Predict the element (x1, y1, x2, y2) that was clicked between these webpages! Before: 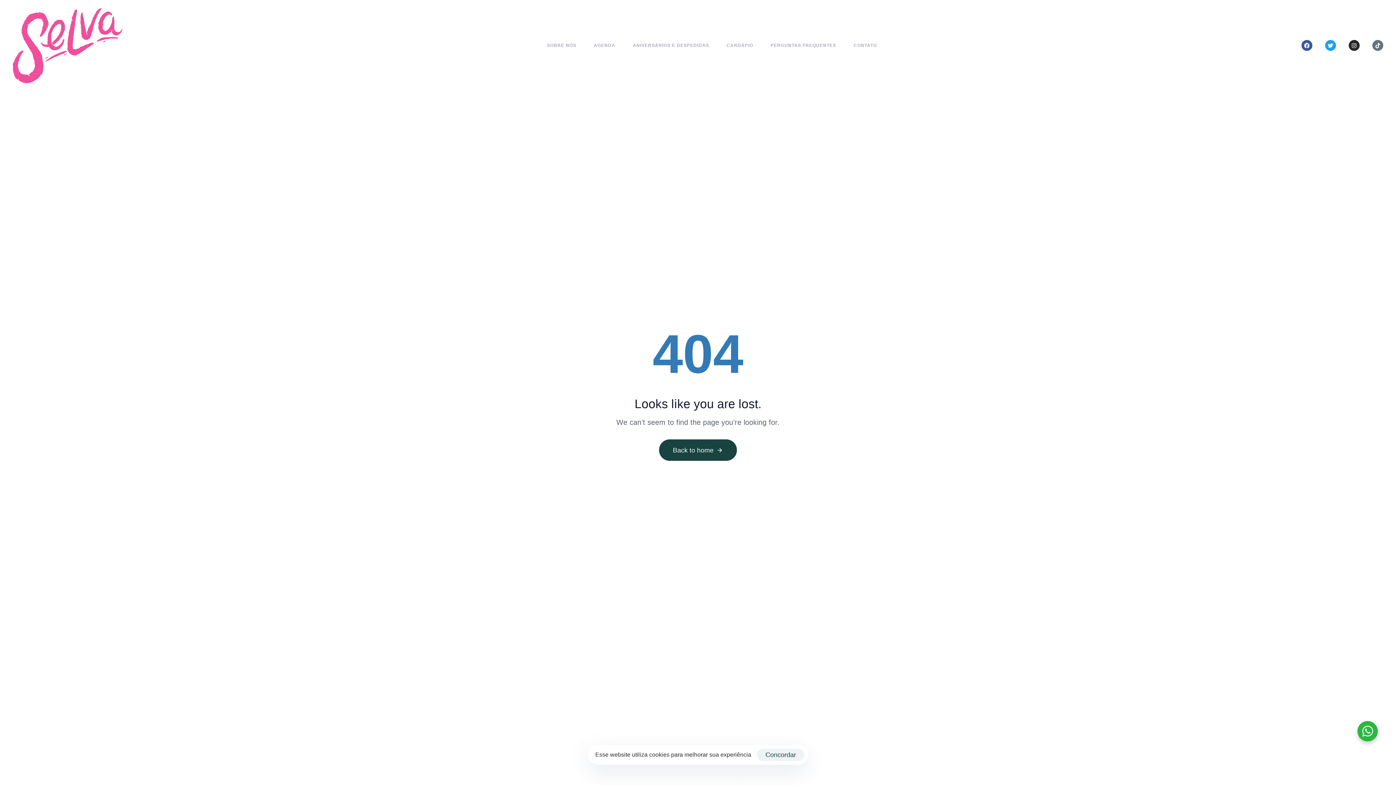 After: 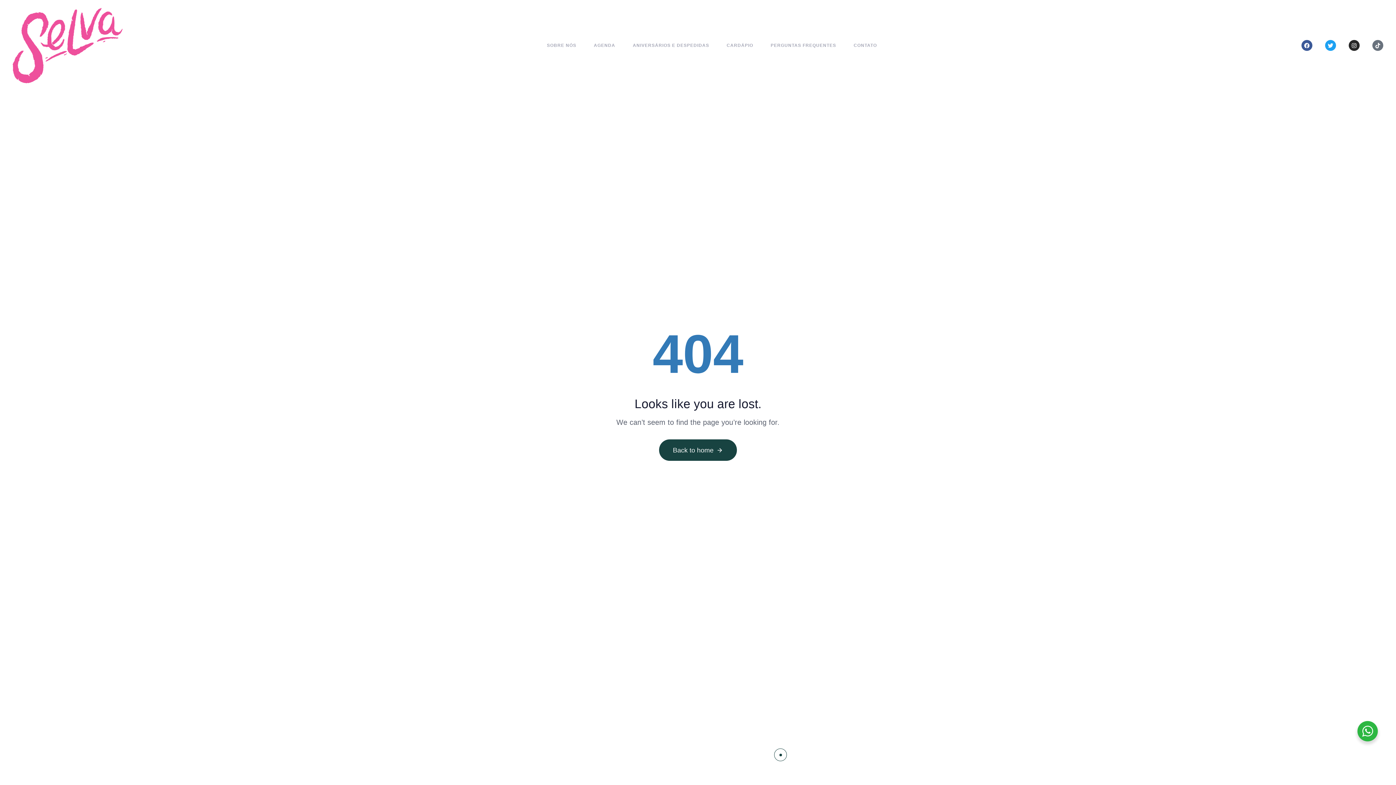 Action: bbox: (757, 749, 804, 761) label: Concordar